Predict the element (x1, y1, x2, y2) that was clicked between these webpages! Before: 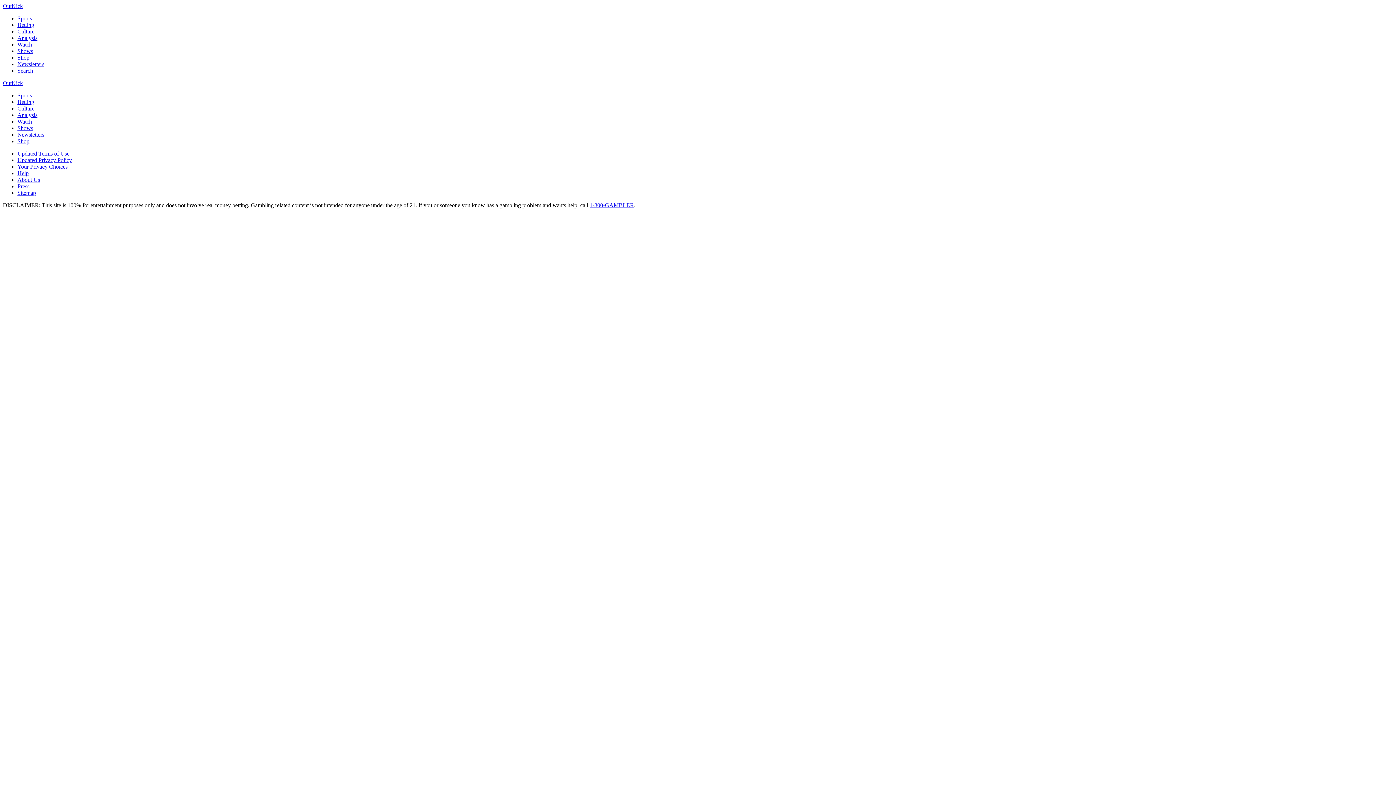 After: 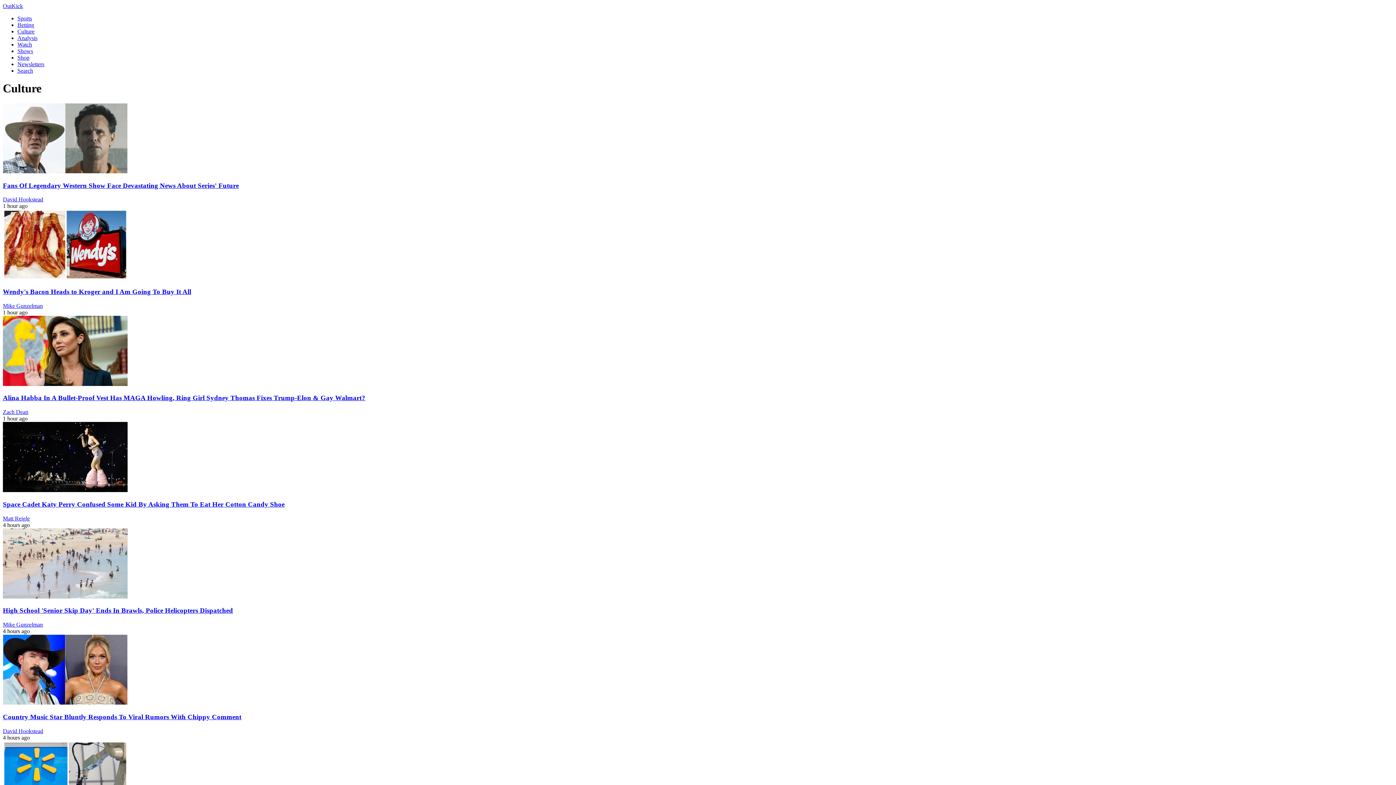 Action: bbox: (17, 105, 34, 111) label: Culture